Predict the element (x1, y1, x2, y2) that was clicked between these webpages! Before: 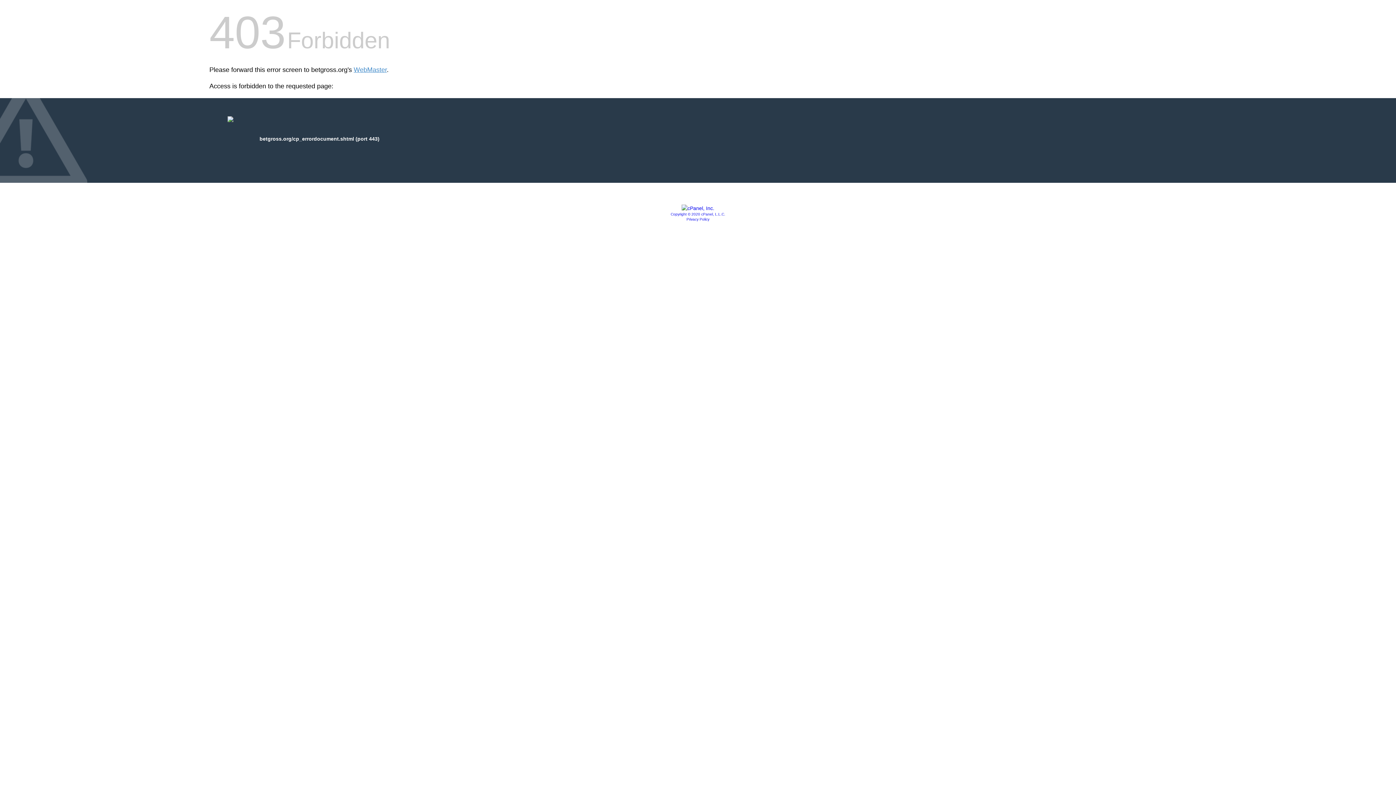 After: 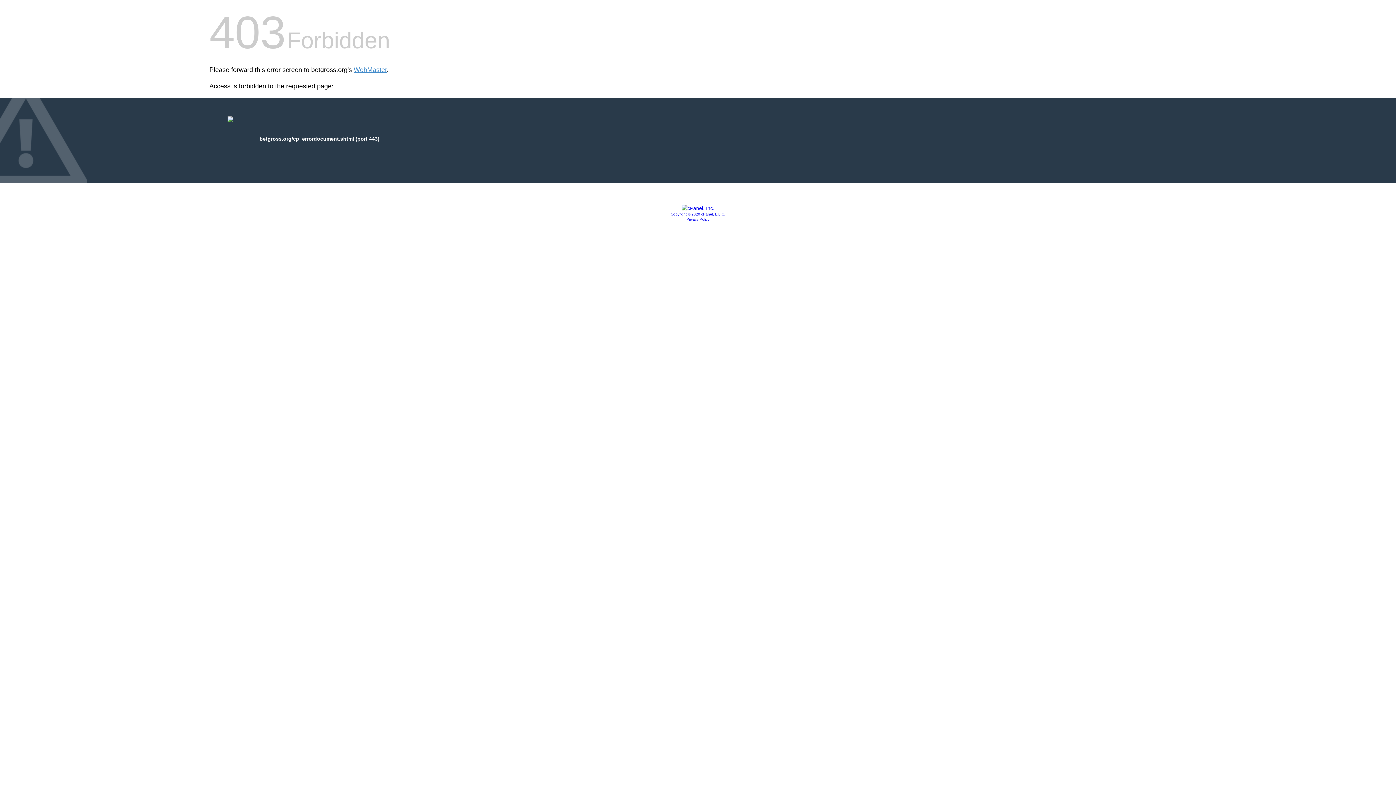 Action: label: Copyright © 2020 cPanel, L.L.C. bbox: (670, 212, 725, 216)